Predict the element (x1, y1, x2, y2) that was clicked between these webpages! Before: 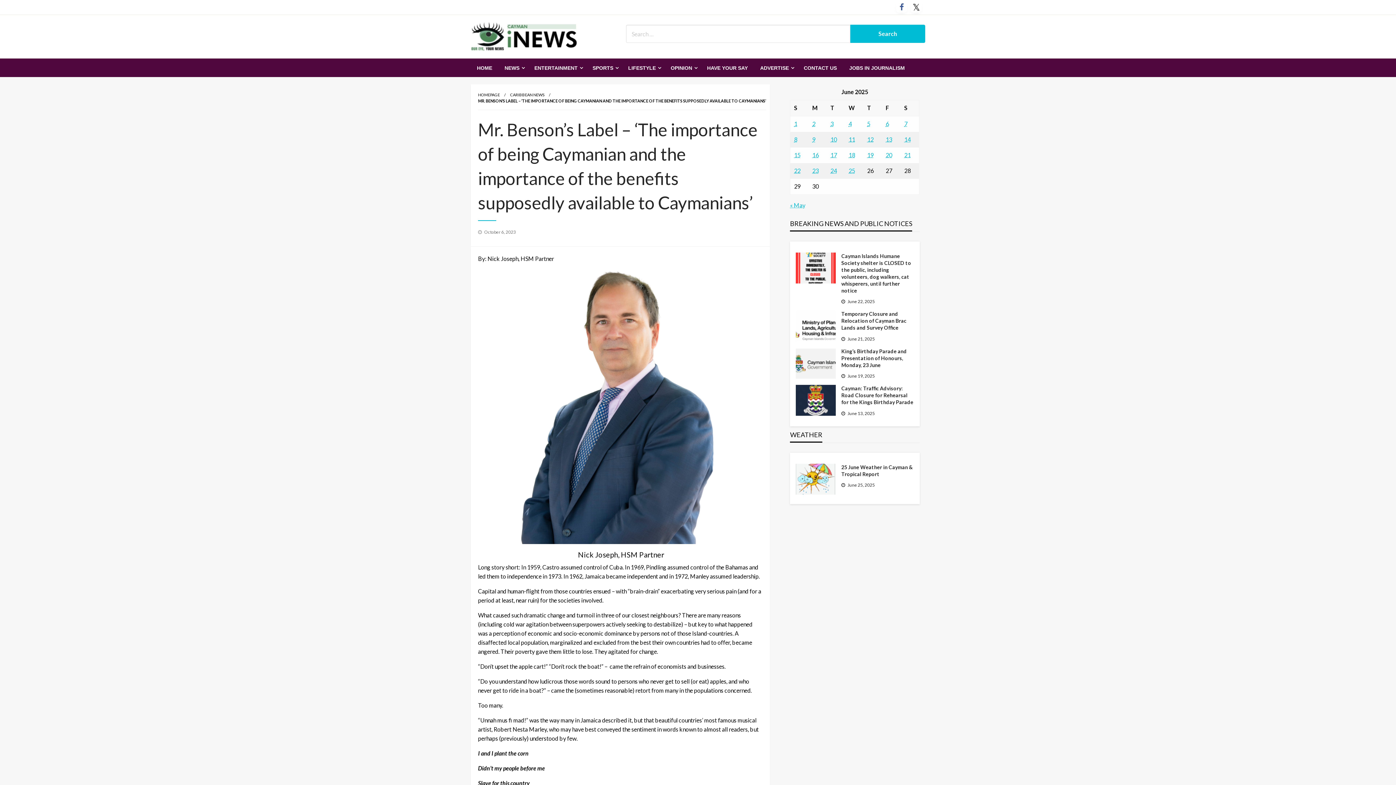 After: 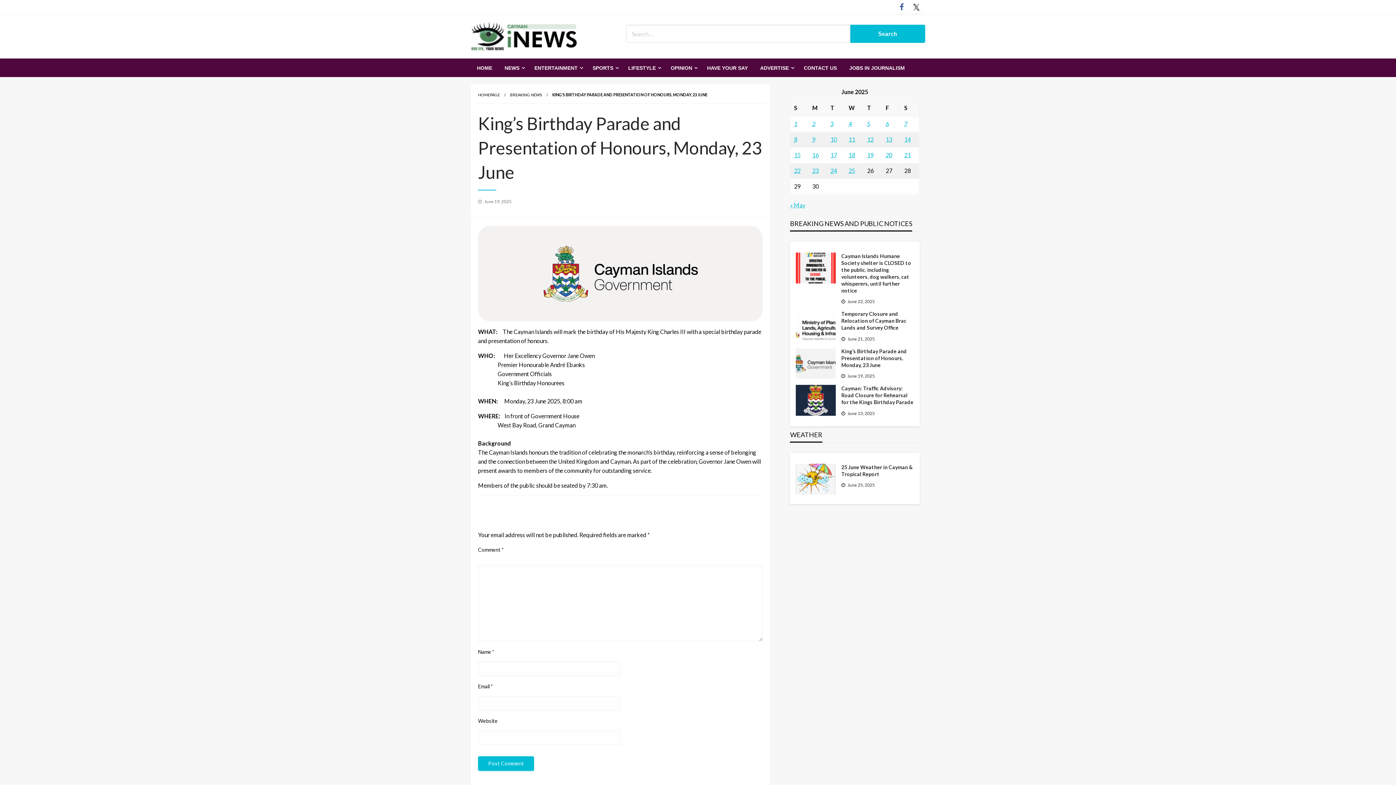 Action: label: King’s Birthday Parade and Presentation of Honours, Monday, 23 June bbox: (841, 347, 914, 368)